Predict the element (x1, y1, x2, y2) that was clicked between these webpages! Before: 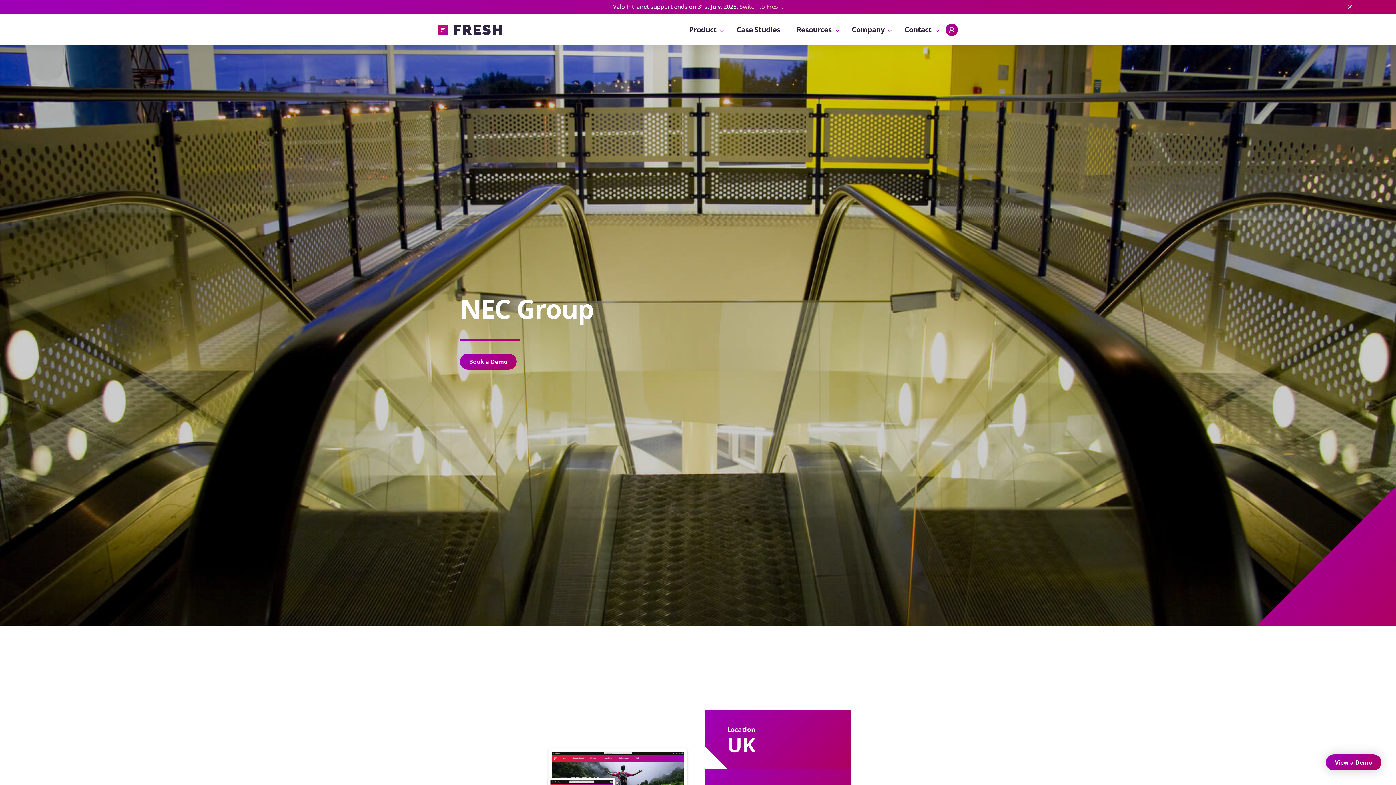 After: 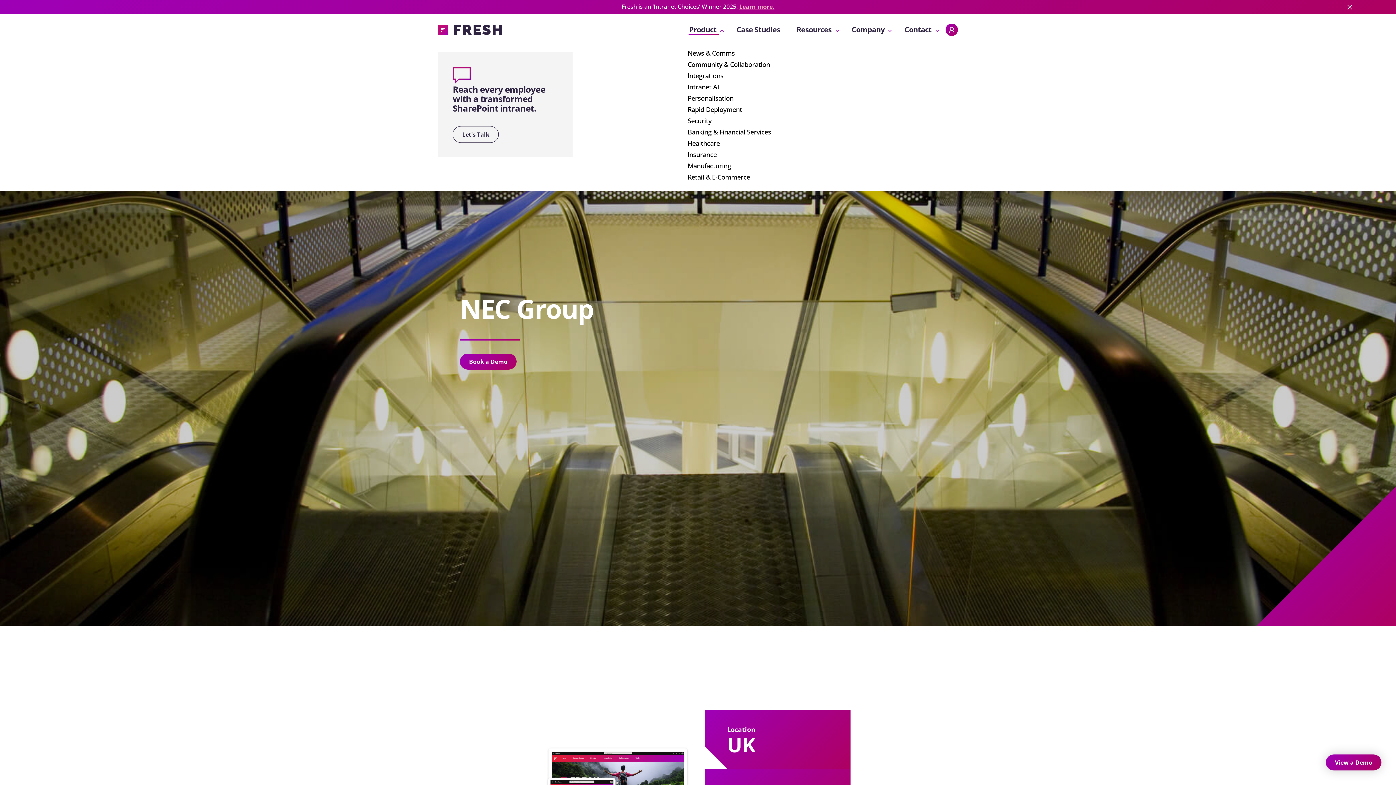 Action: label: Product bbox: (684, 20, 721, 38)